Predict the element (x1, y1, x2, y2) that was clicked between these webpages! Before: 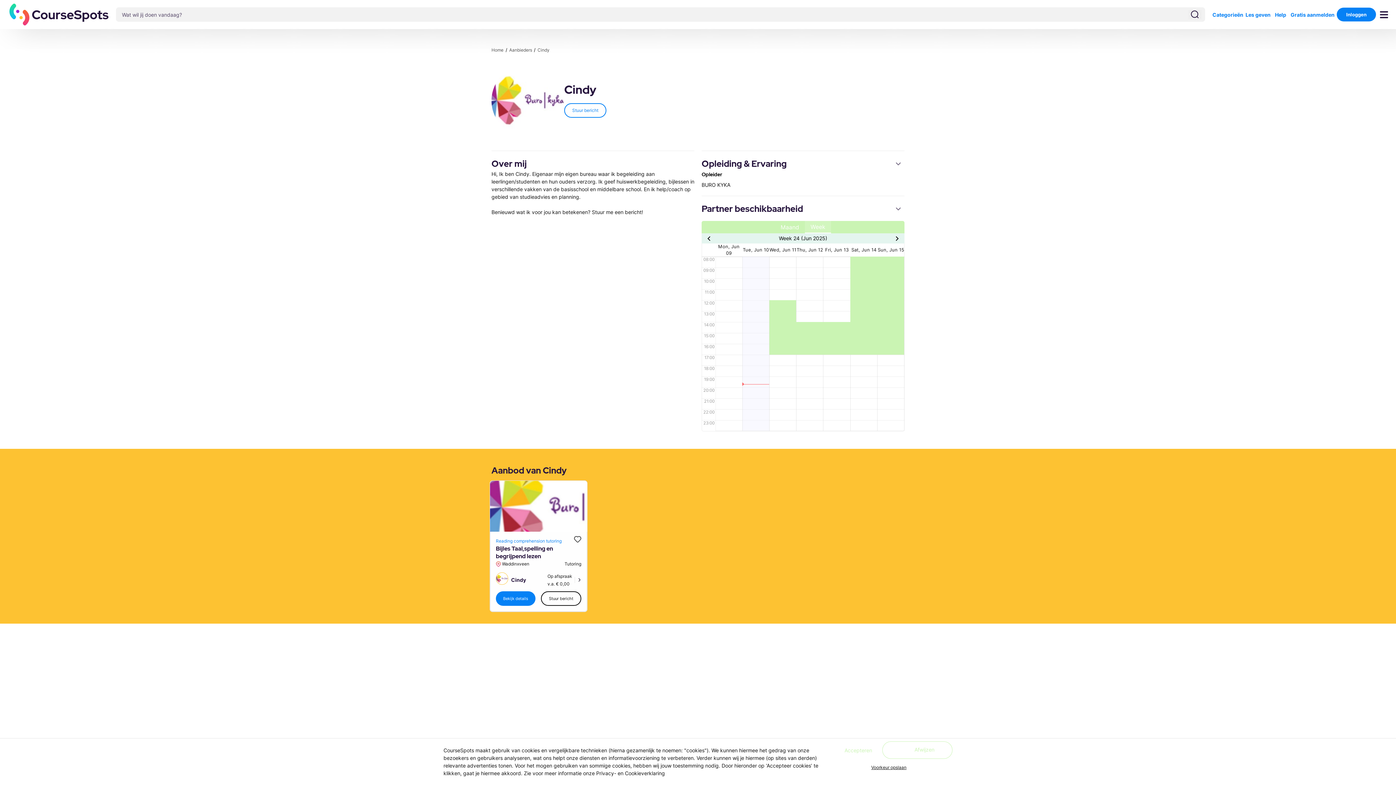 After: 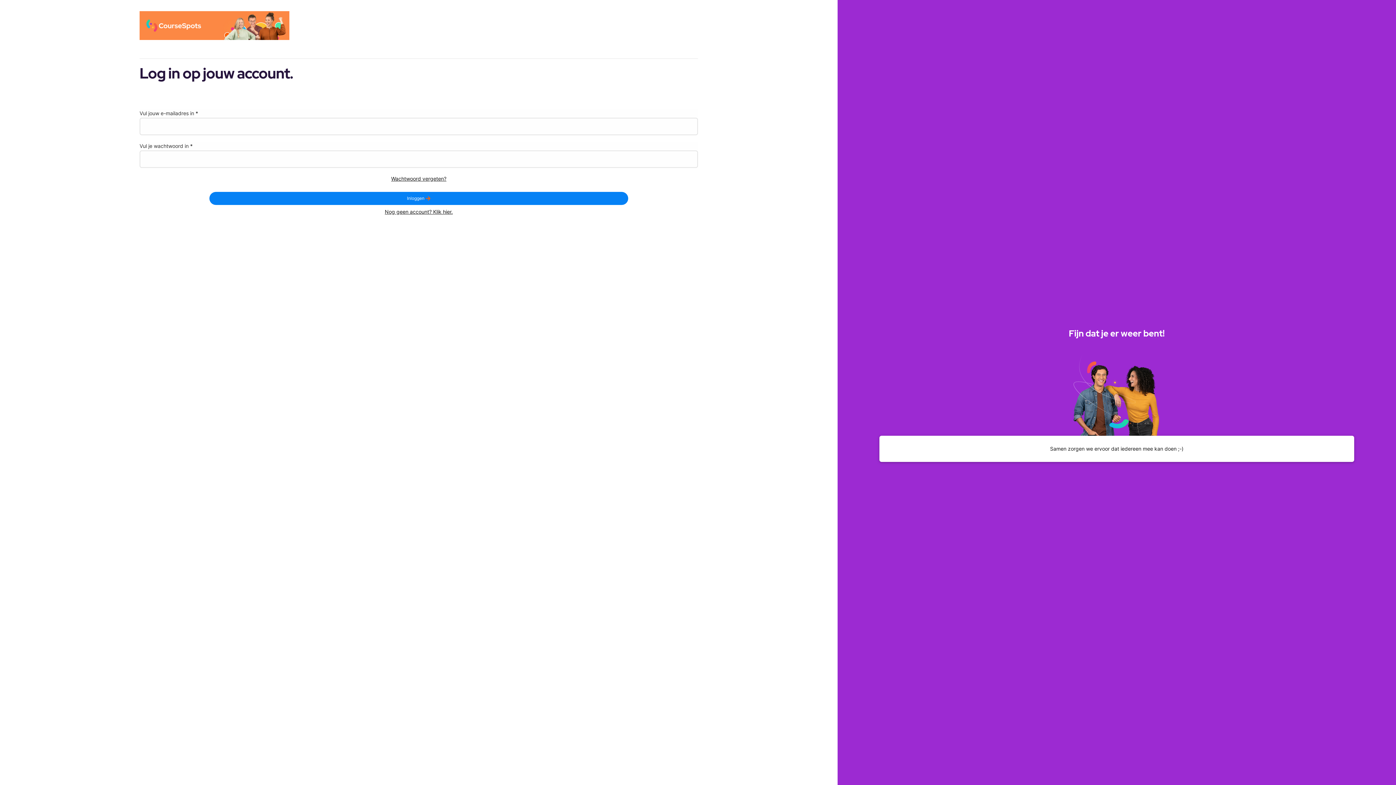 Action: bbox: (1337, 7, 1376, 21) label: Inloggen